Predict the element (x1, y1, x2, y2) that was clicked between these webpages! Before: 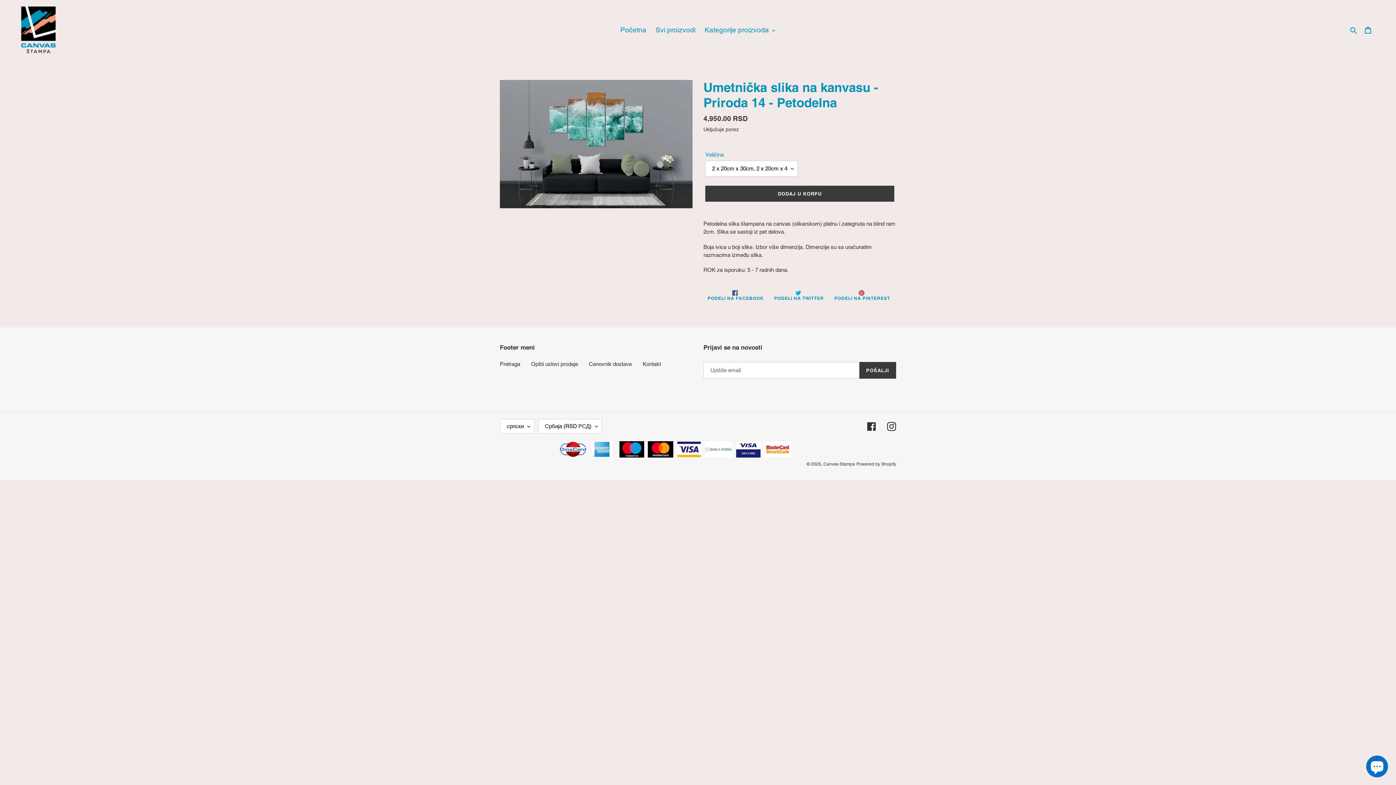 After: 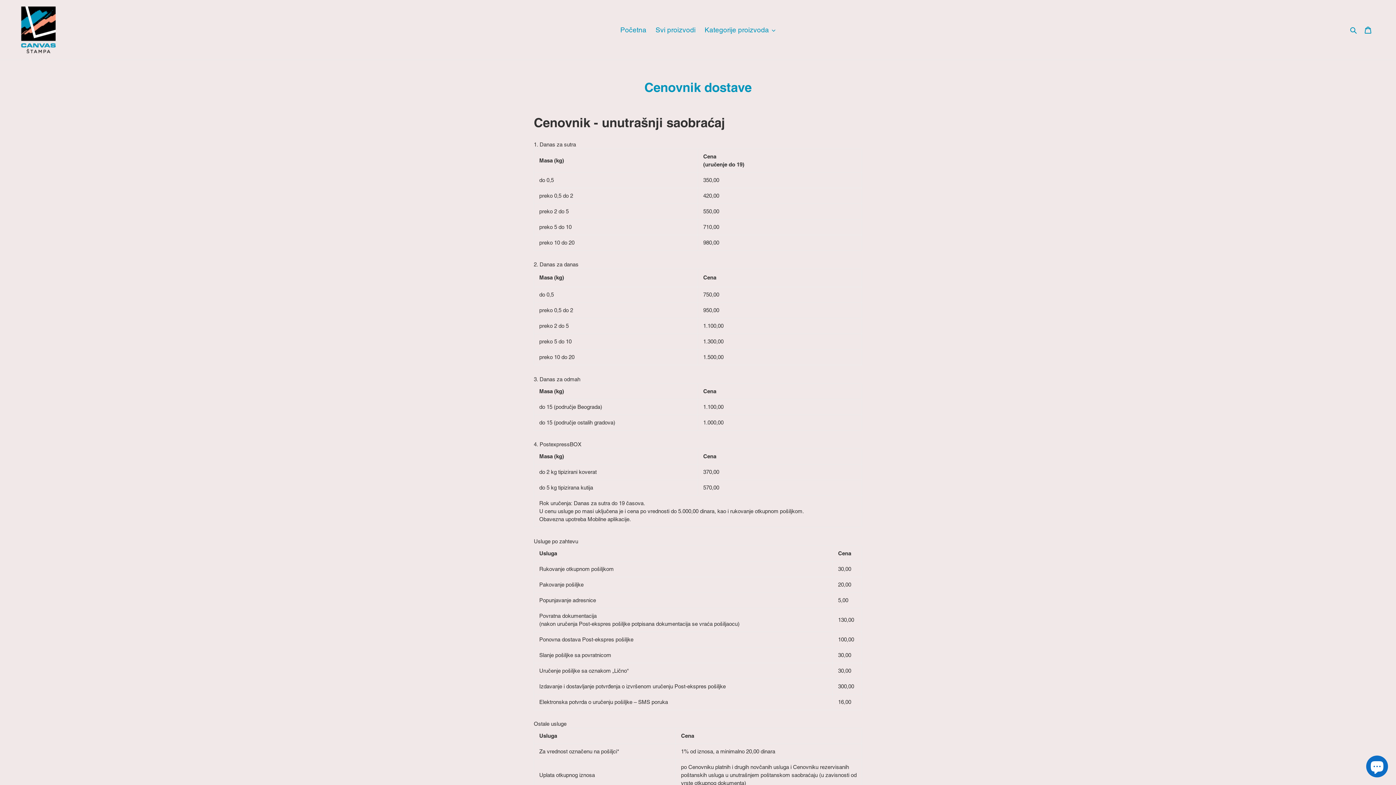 Action: label: Cenovnik dostave bbox: (589, 361, 632, 367)